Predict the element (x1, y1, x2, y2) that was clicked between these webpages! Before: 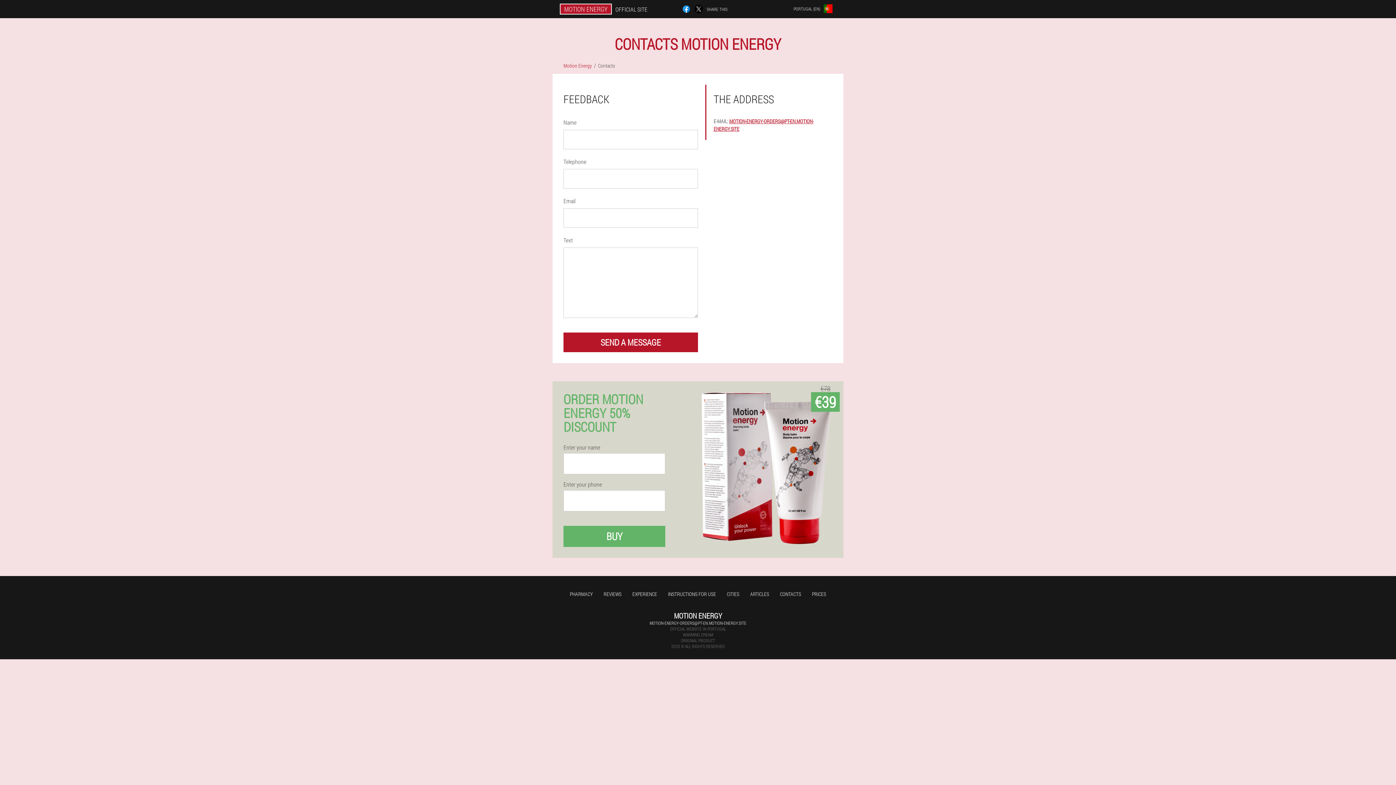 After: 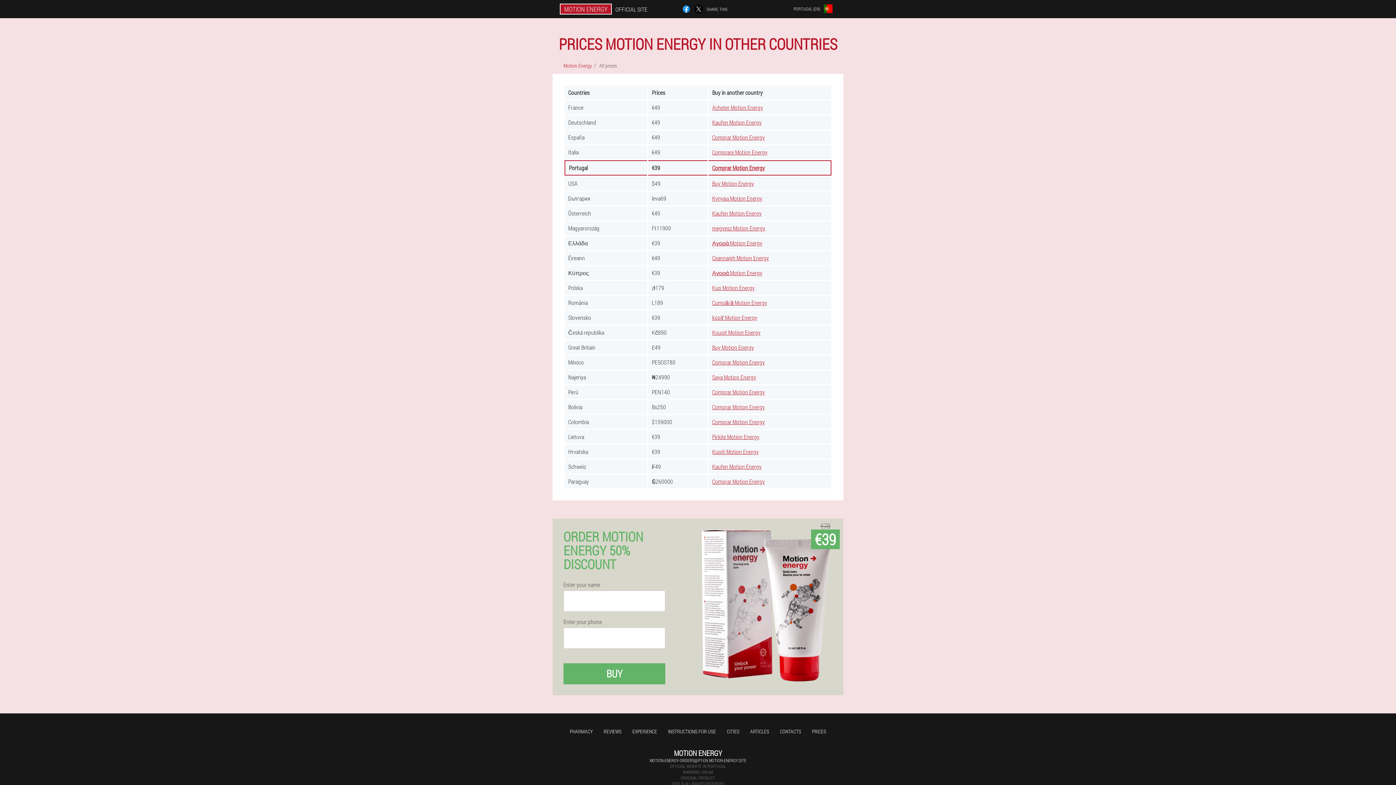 Action: label: PRICES bbox: (812, 590, 826, 597)